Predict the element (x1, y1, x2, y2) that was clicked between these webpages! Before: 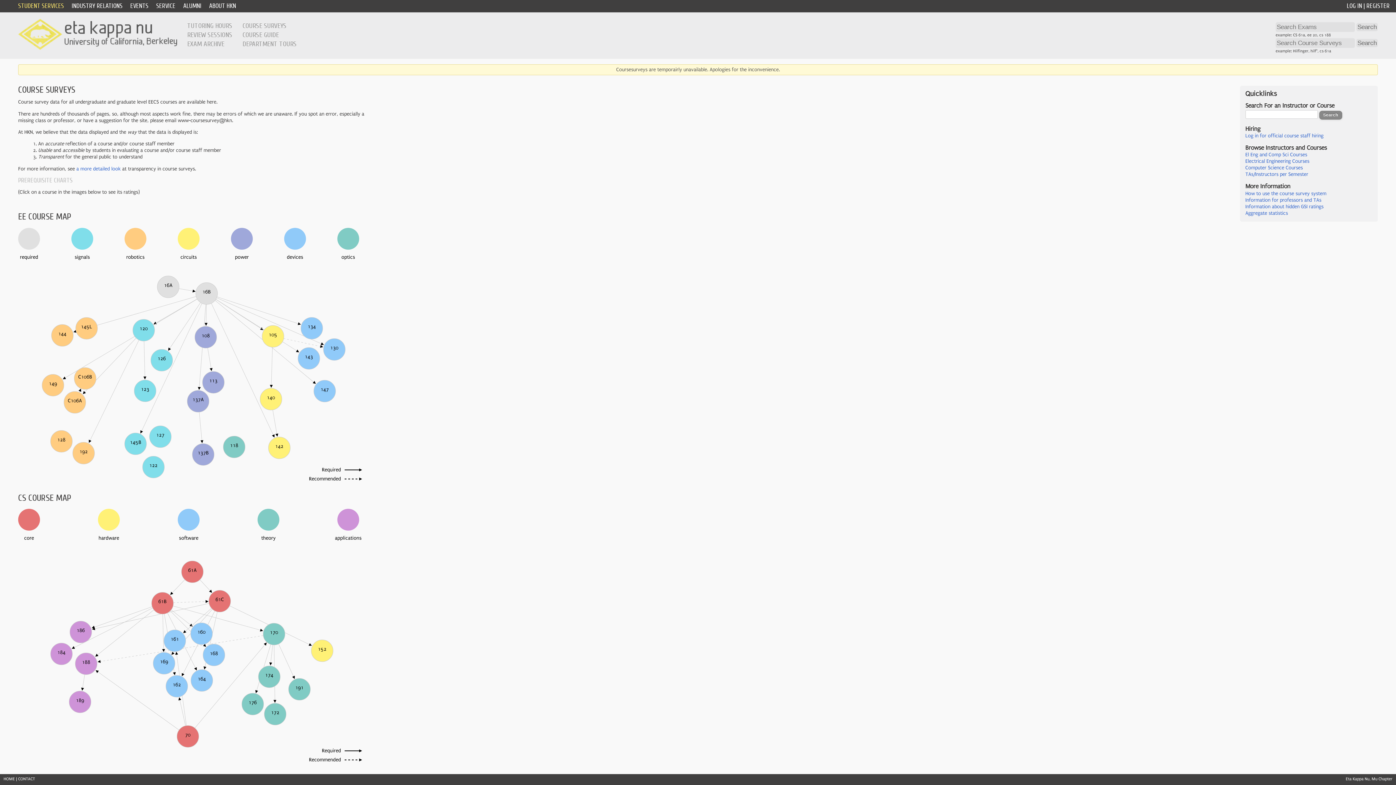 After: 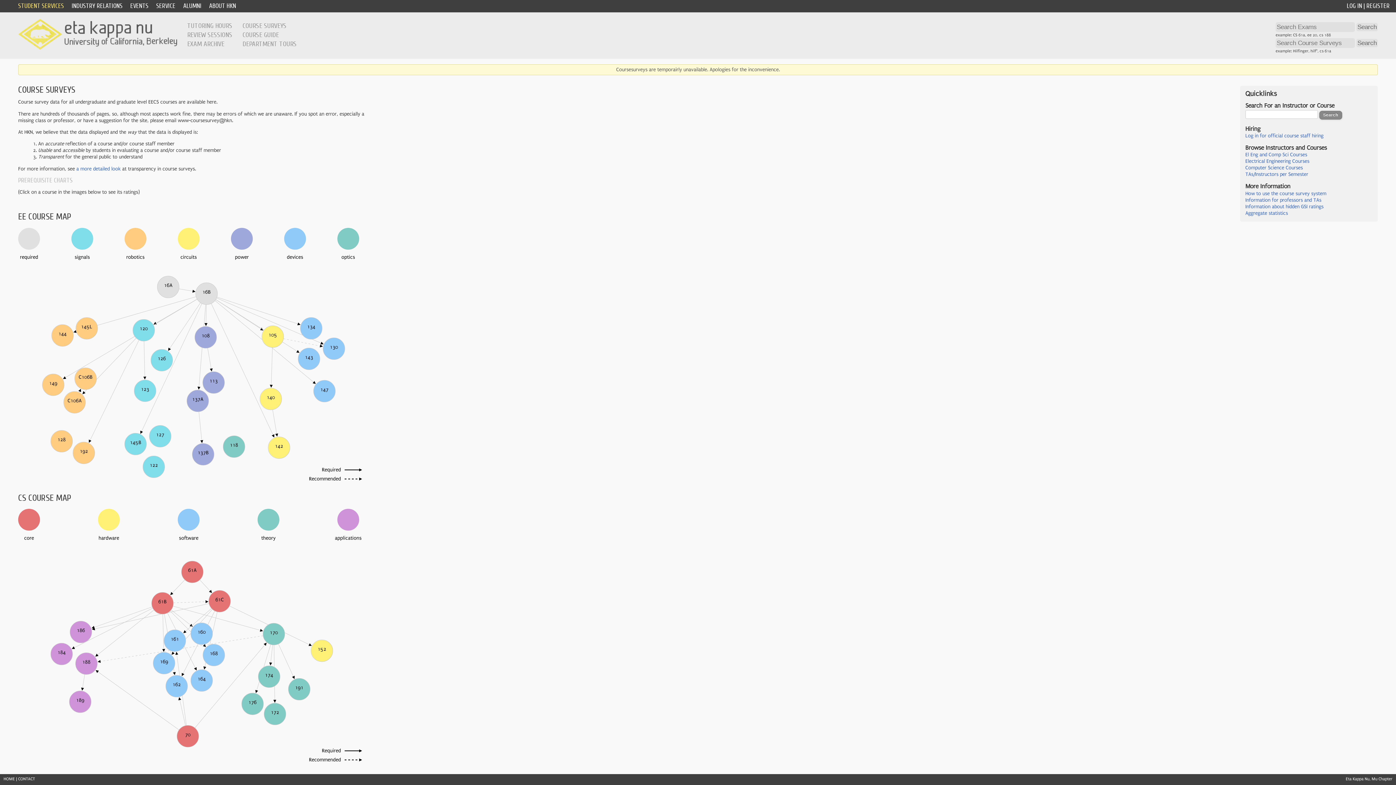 Action: bbox: (1245, 171, 1308, 177) label: TAs/Instructors per Semester